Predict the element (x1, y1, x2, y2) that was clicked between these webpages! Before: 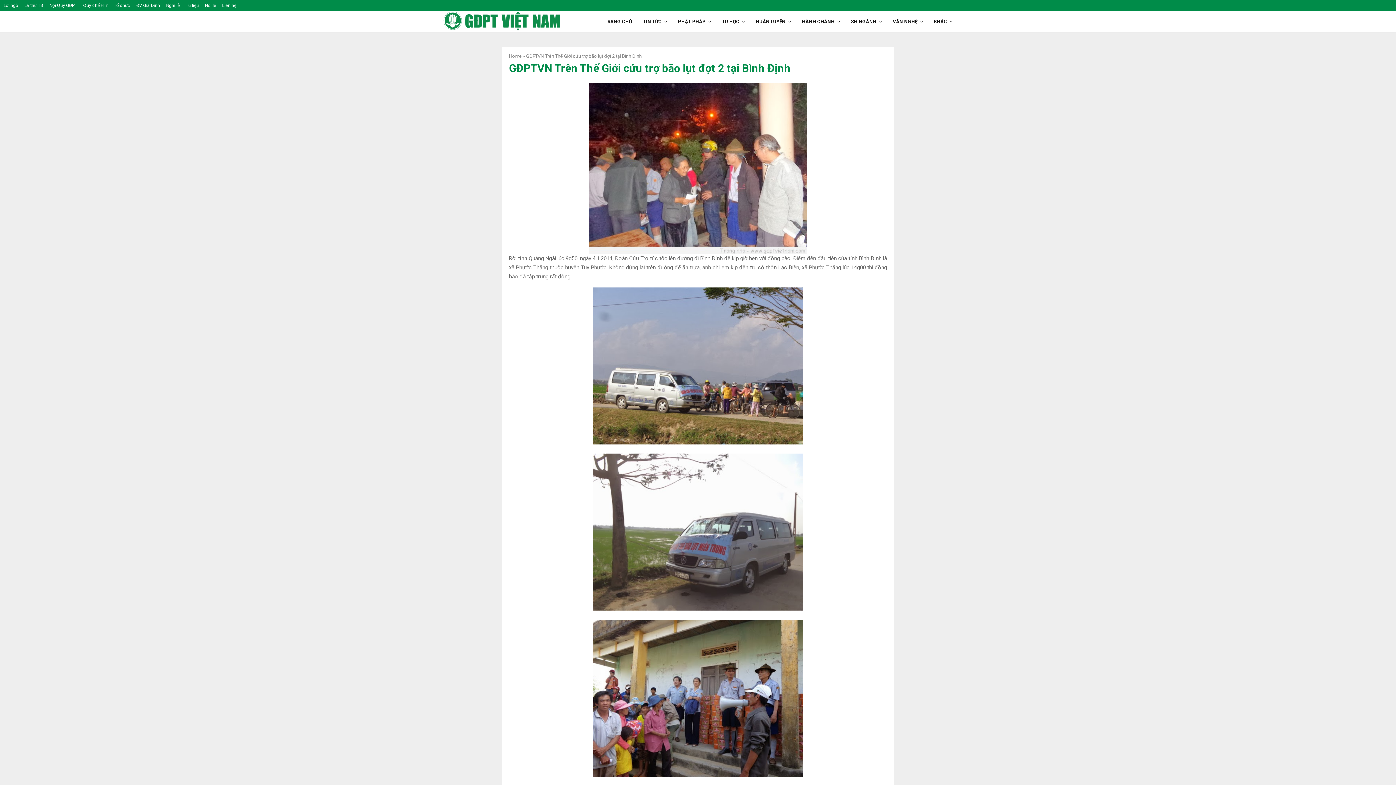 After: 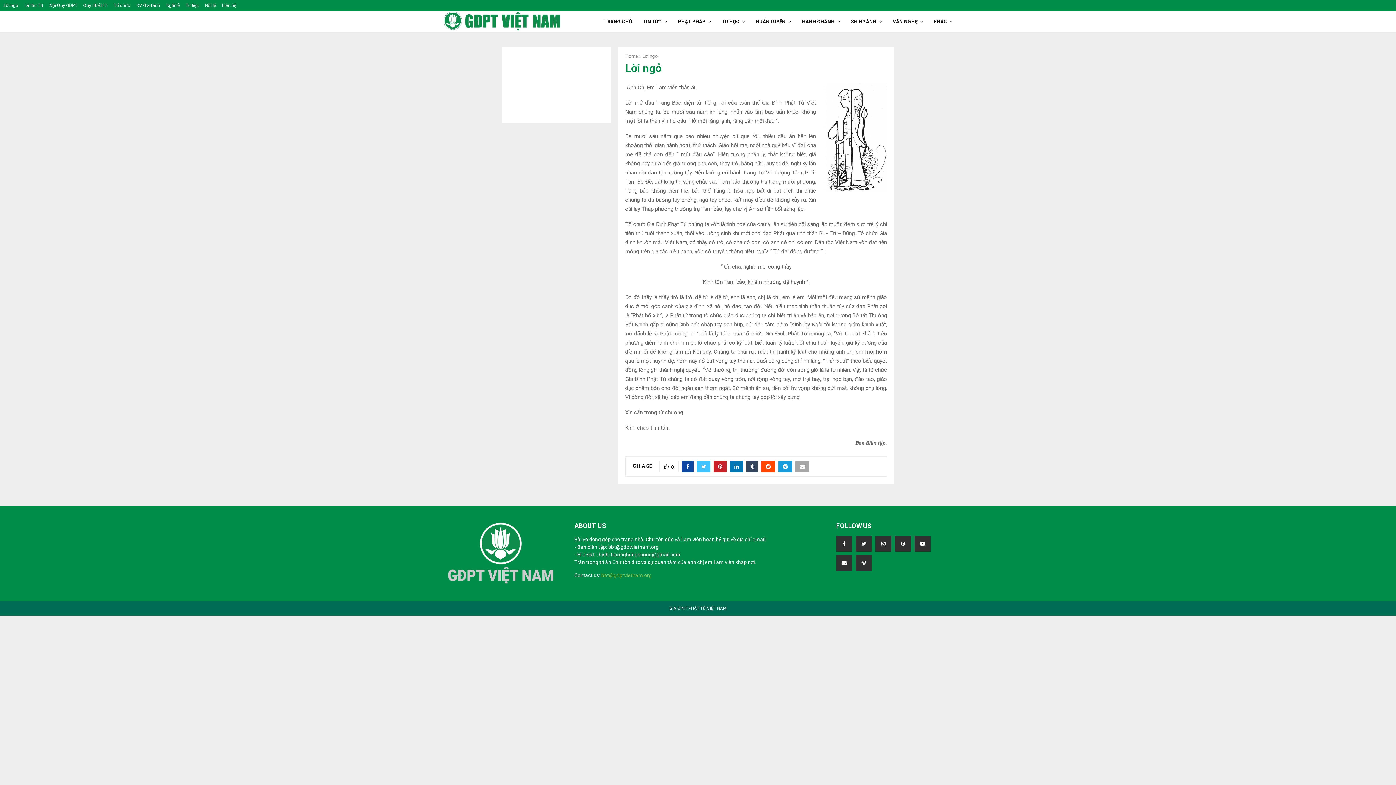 Action: bbox: (3, 0, 18, 10) label: Lời ngỏ